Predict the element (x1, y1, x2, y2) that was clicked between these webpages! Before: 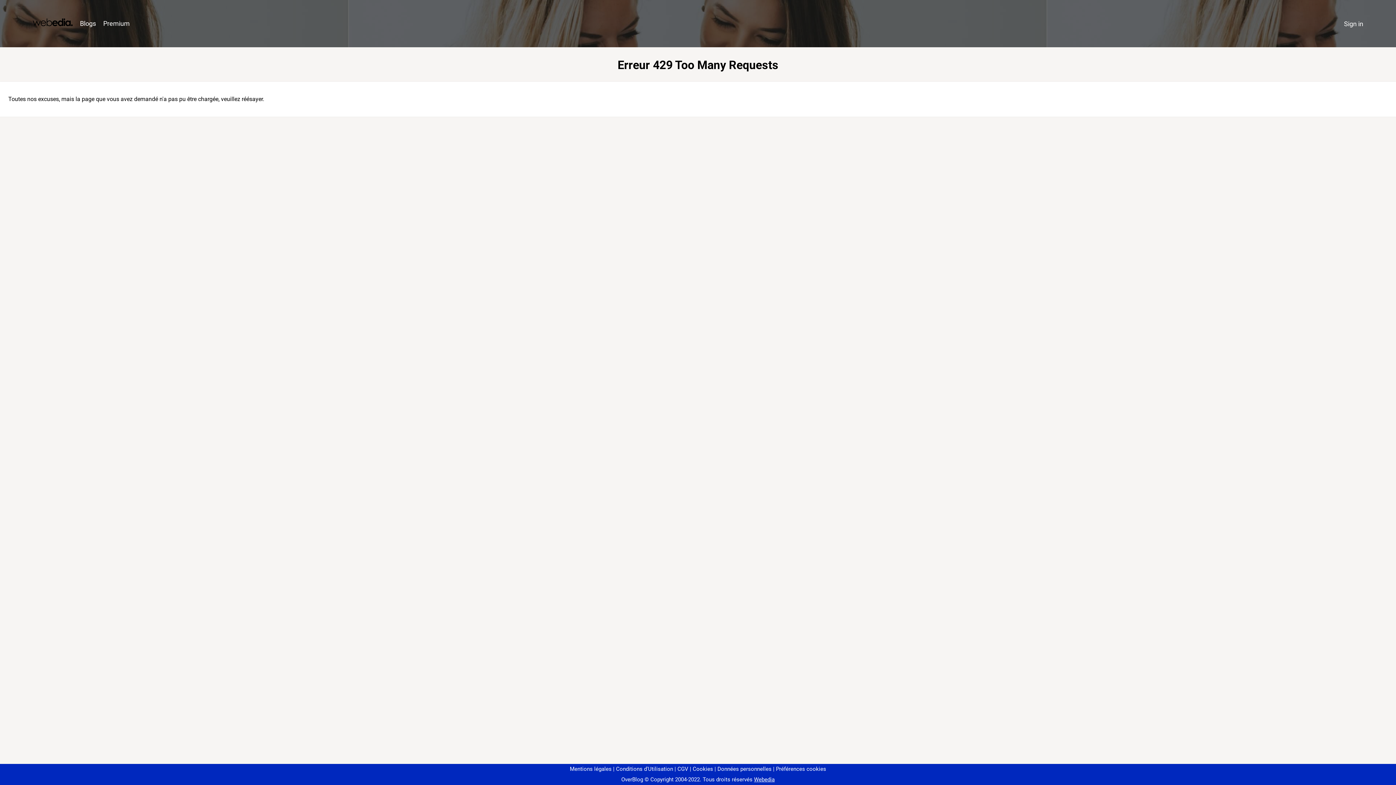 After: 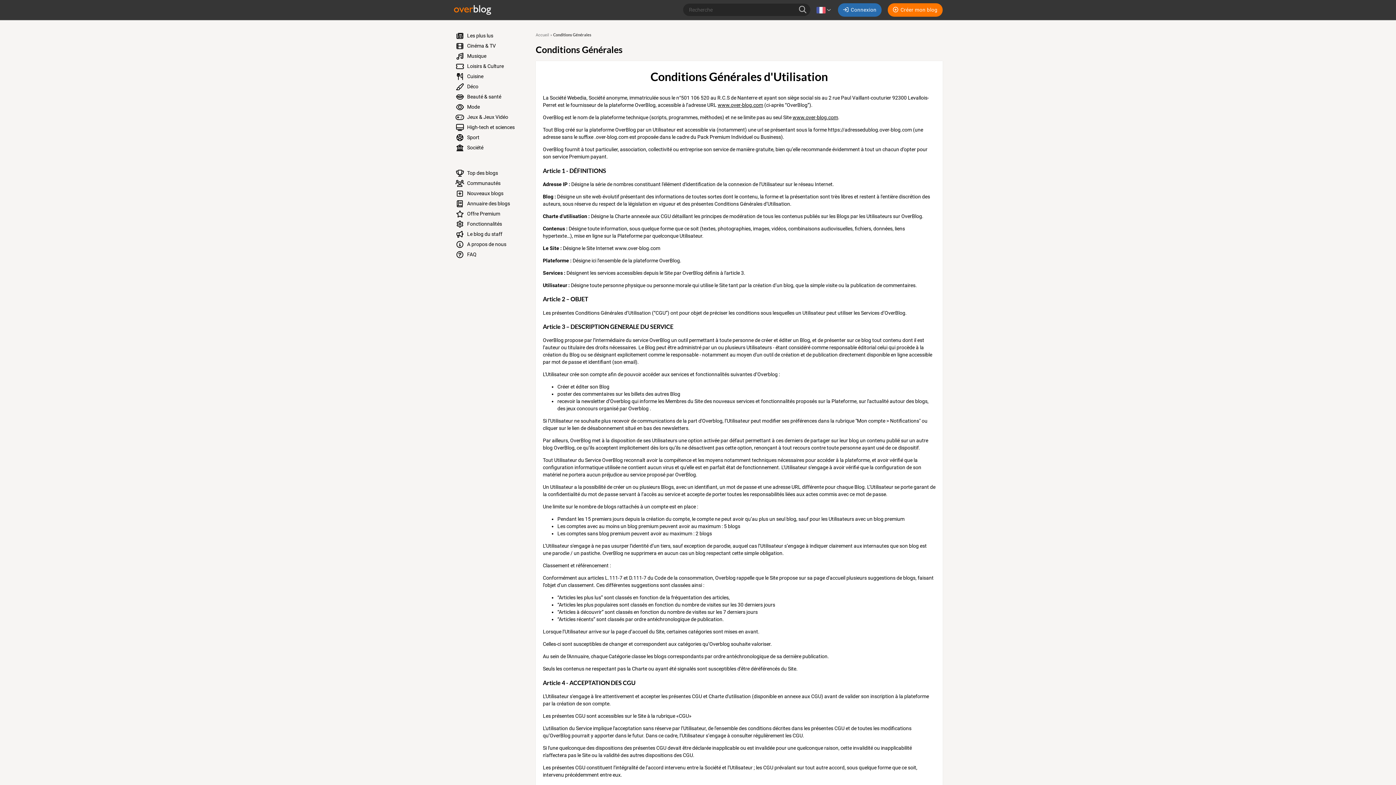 Action: label: Conditions d'Utilisation bbox: (613, 766, 673, 772)